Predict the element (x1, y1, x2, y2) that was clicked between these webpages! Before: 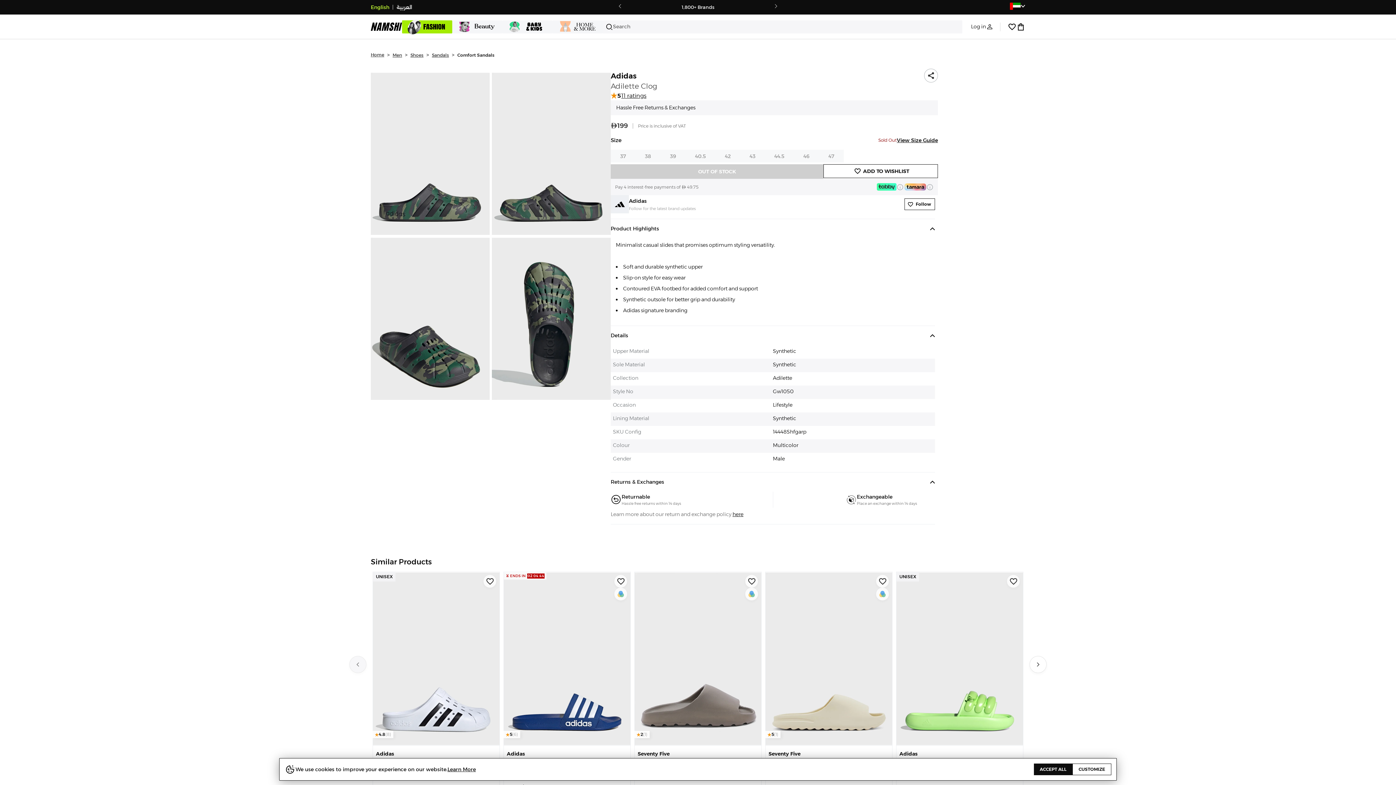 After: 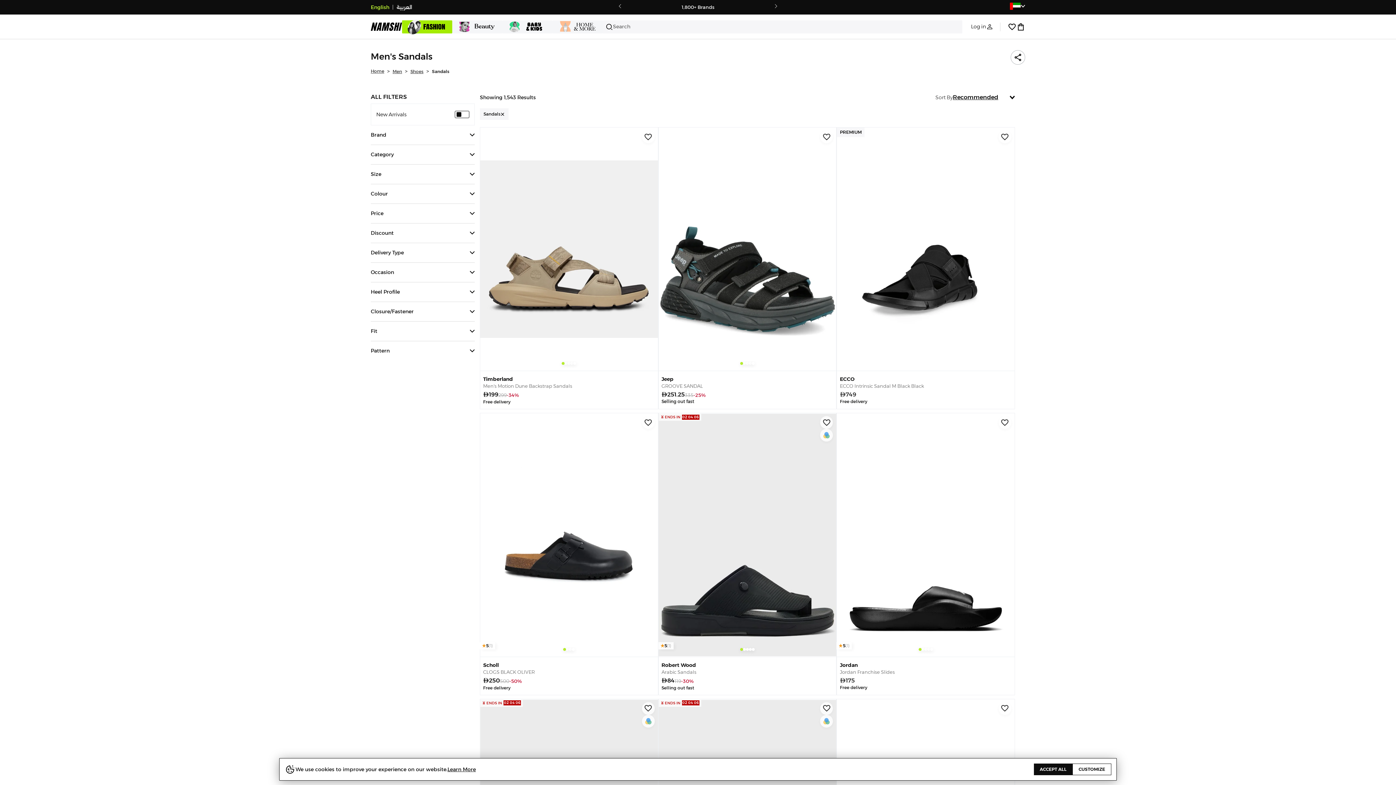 Action: bbox: (432, 52, 449, 57) label: Sandals